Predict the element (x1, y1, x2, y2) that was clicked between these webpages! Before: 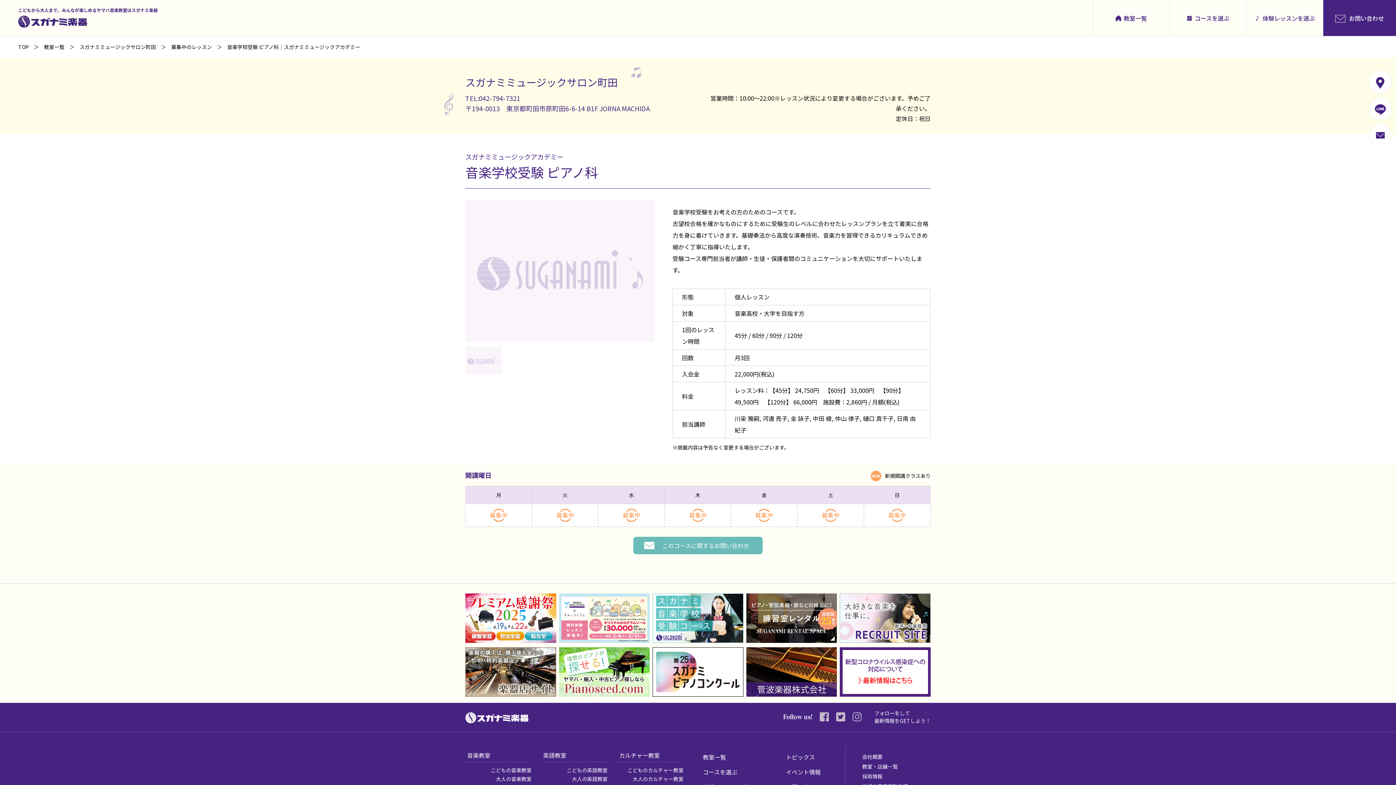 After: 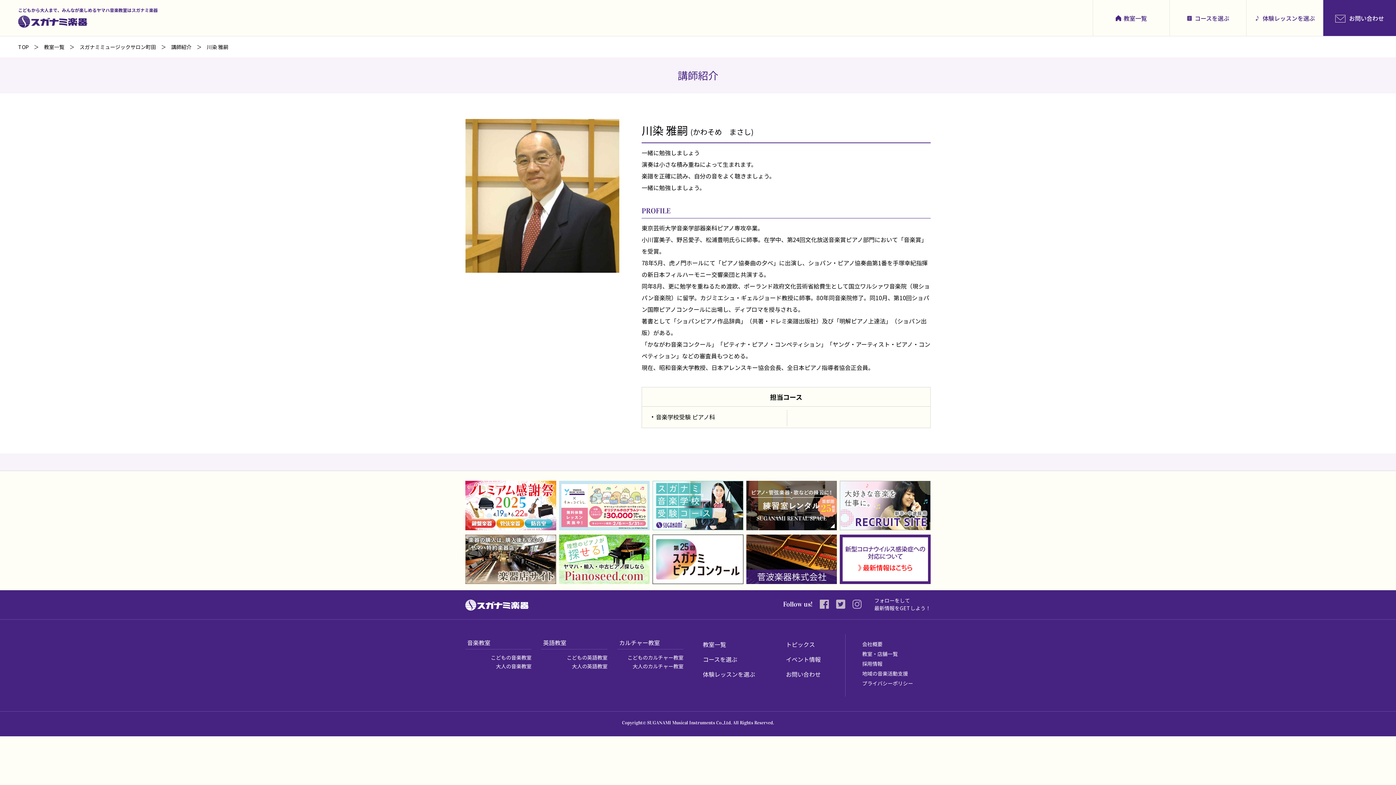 Action: label: 川染 雅嗣 bbox: (734, 414, 759, 422)